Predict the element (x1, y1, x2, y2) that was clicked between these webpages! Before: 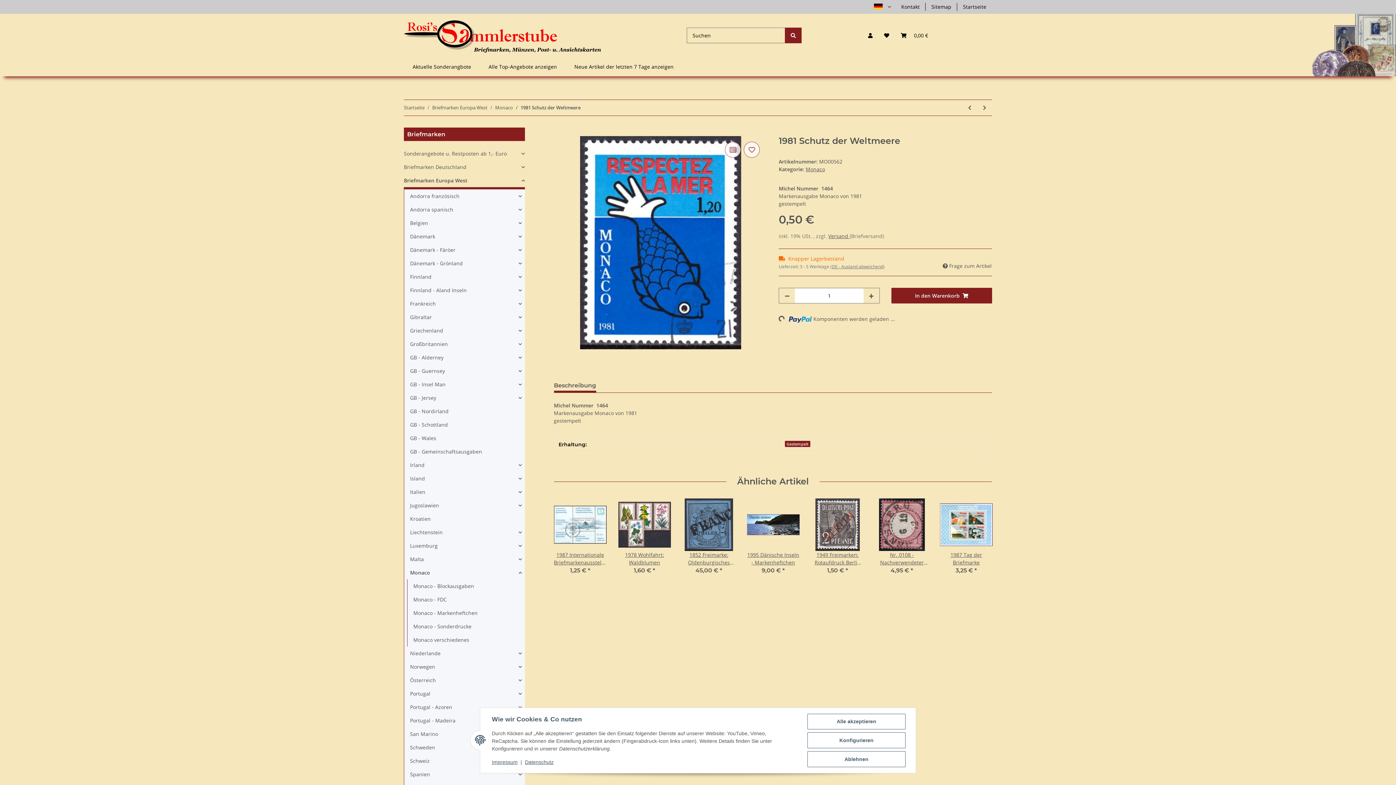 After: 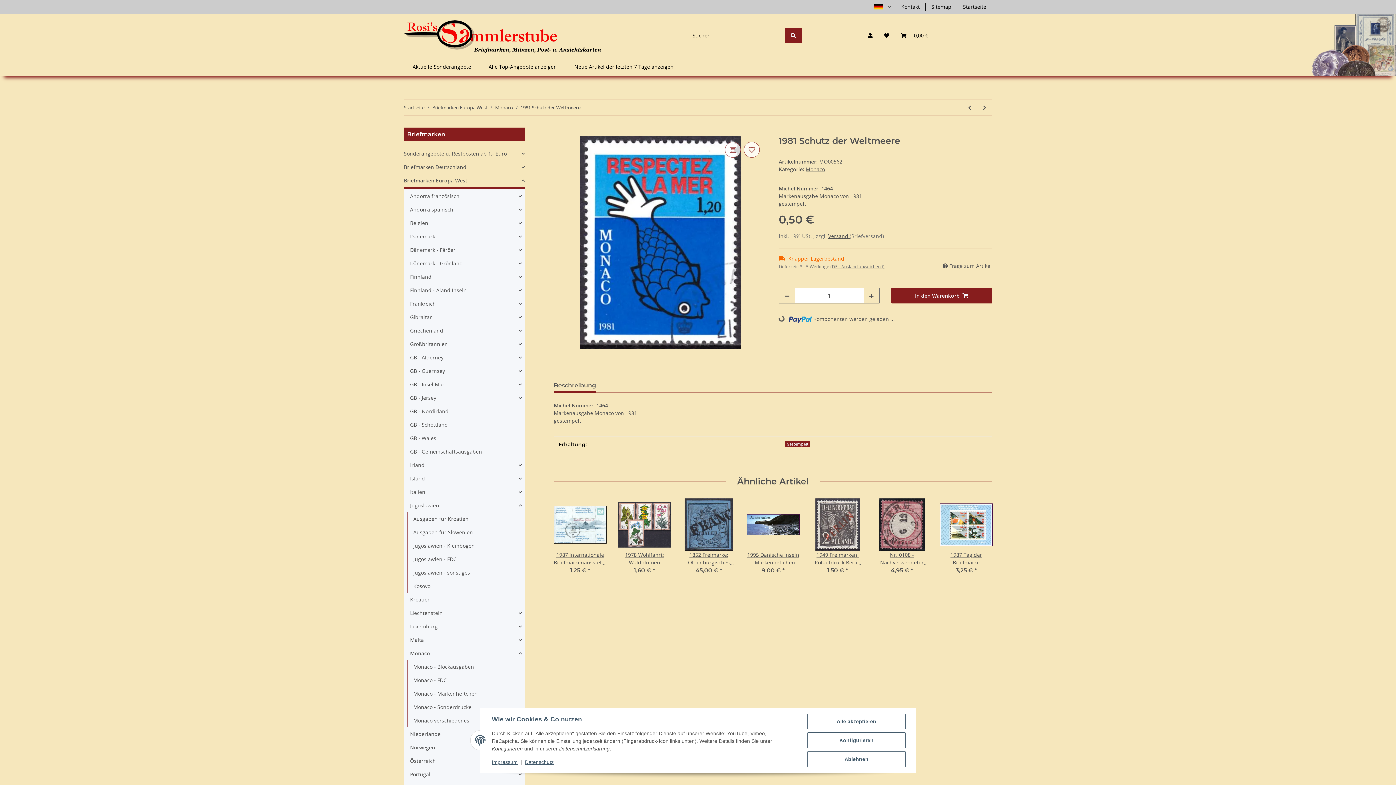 Action: label: Jugoslawien bbox: (407, 498, 524, 512)